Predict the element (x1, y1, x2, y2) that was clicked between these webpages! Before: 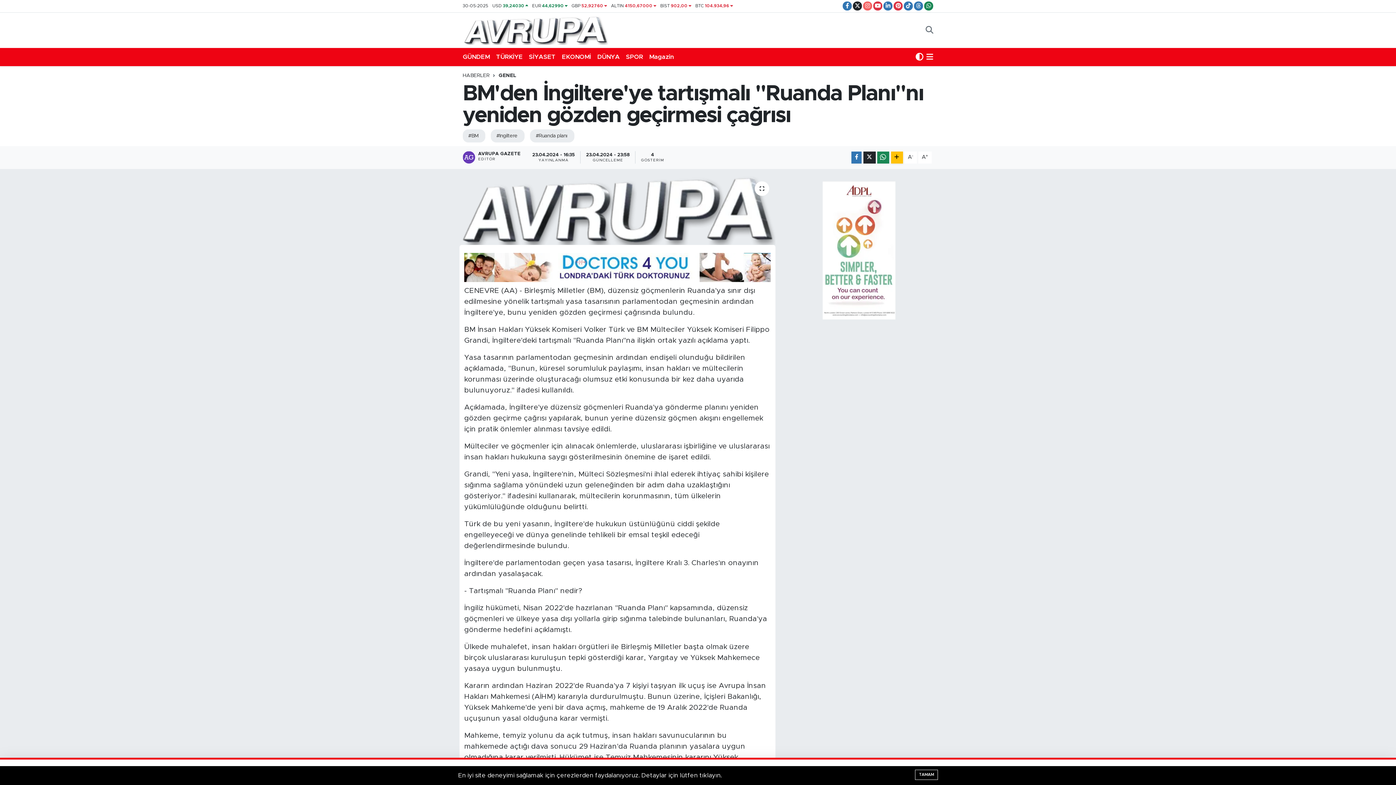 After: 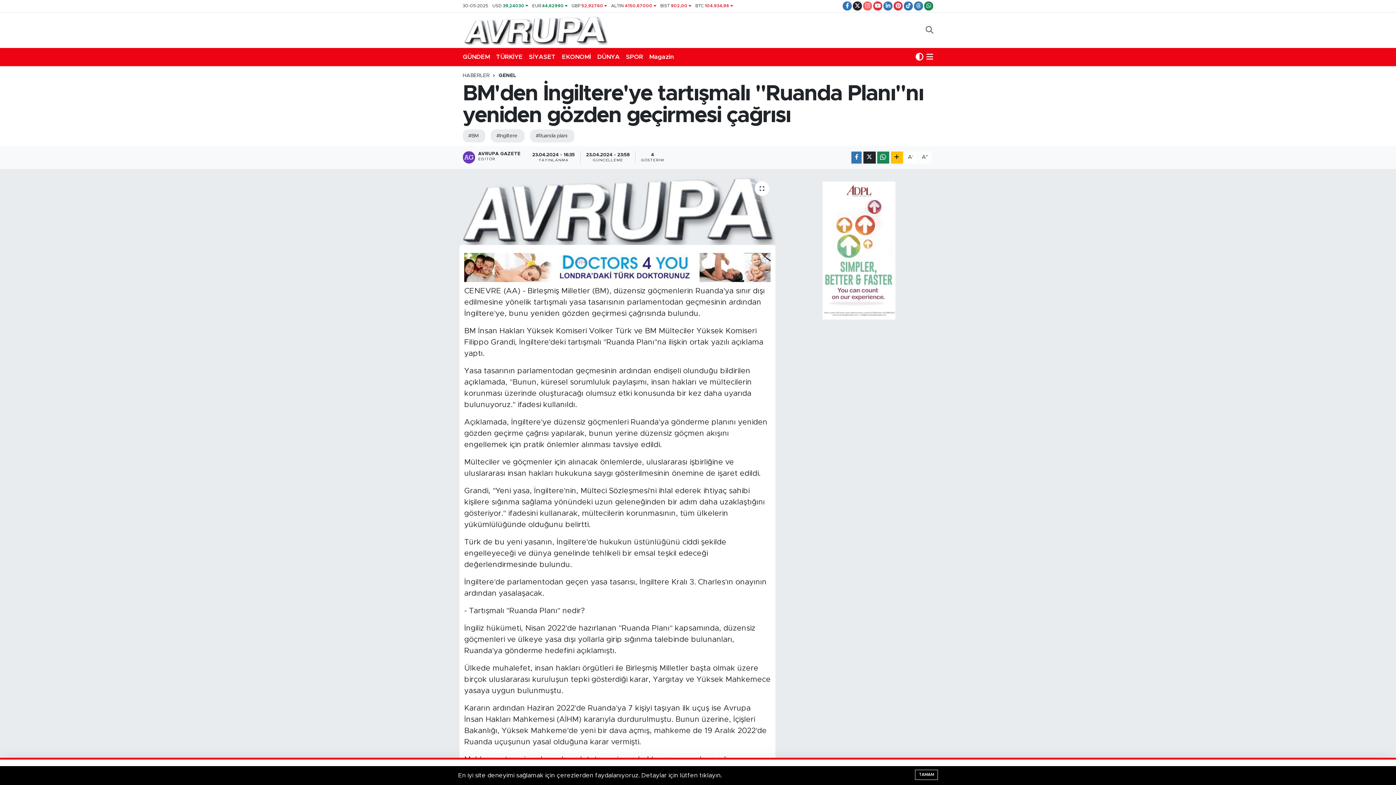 Action: label: A+ bbox: (918, 151, 932, 163)